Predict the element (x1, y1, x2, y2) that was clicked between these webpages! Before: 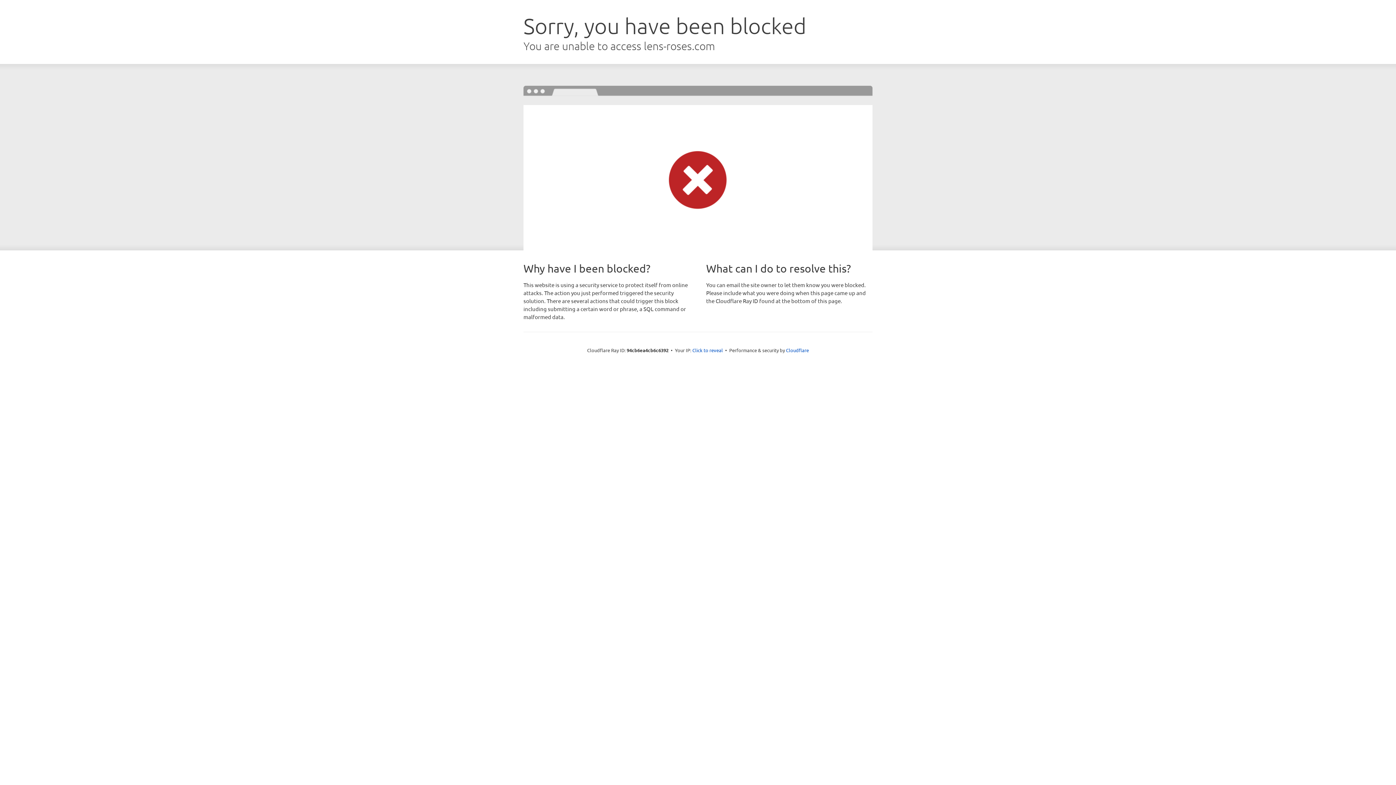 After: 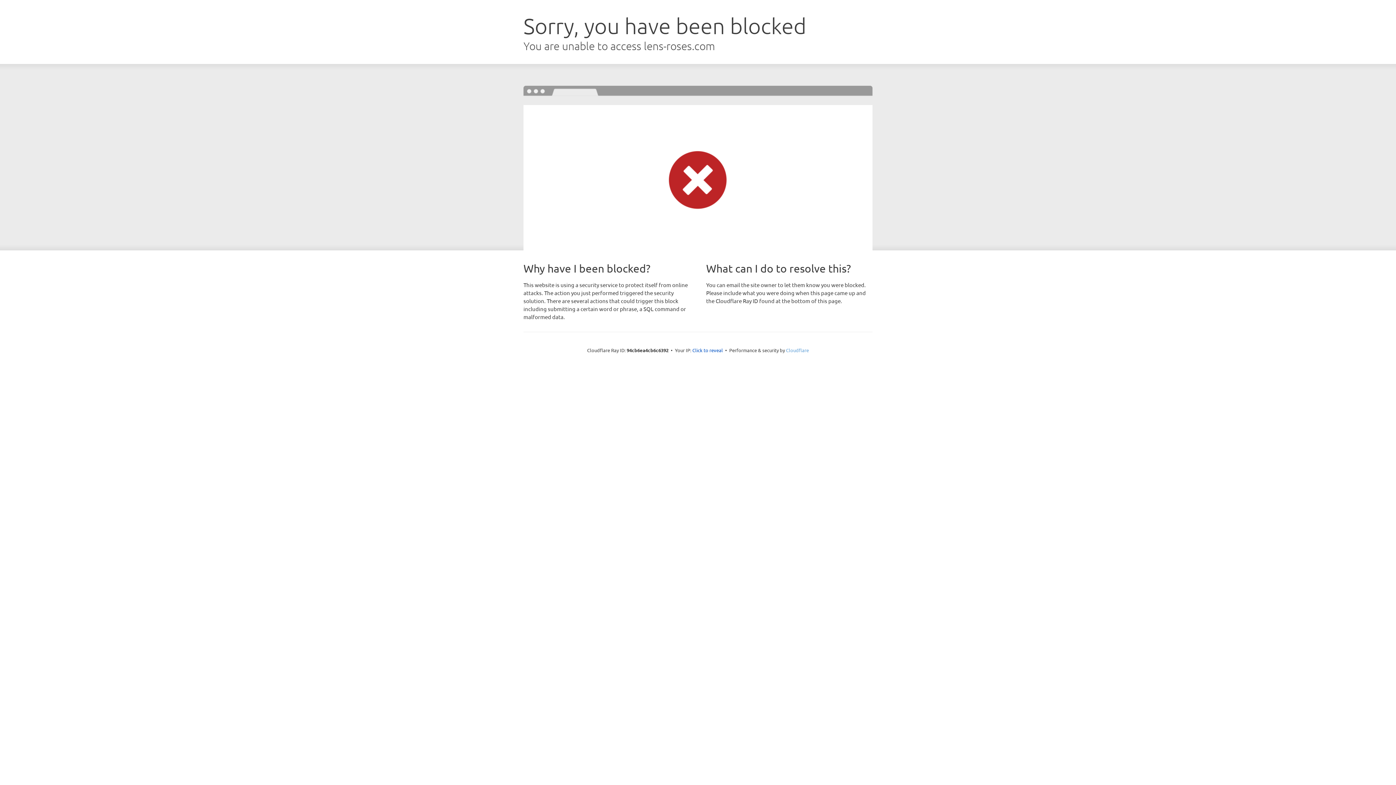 Action: bbox: (786, 347, 809, 353) label: Cloudflare